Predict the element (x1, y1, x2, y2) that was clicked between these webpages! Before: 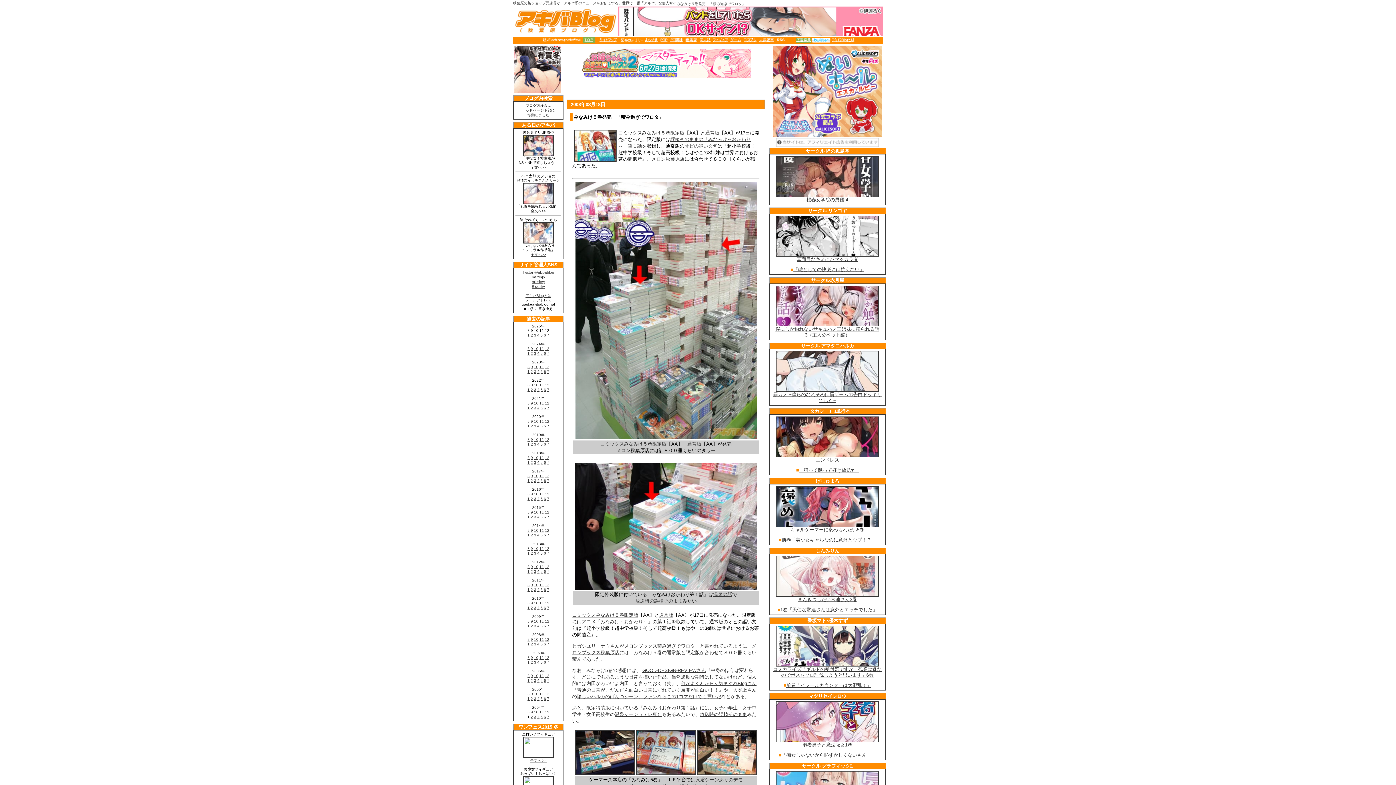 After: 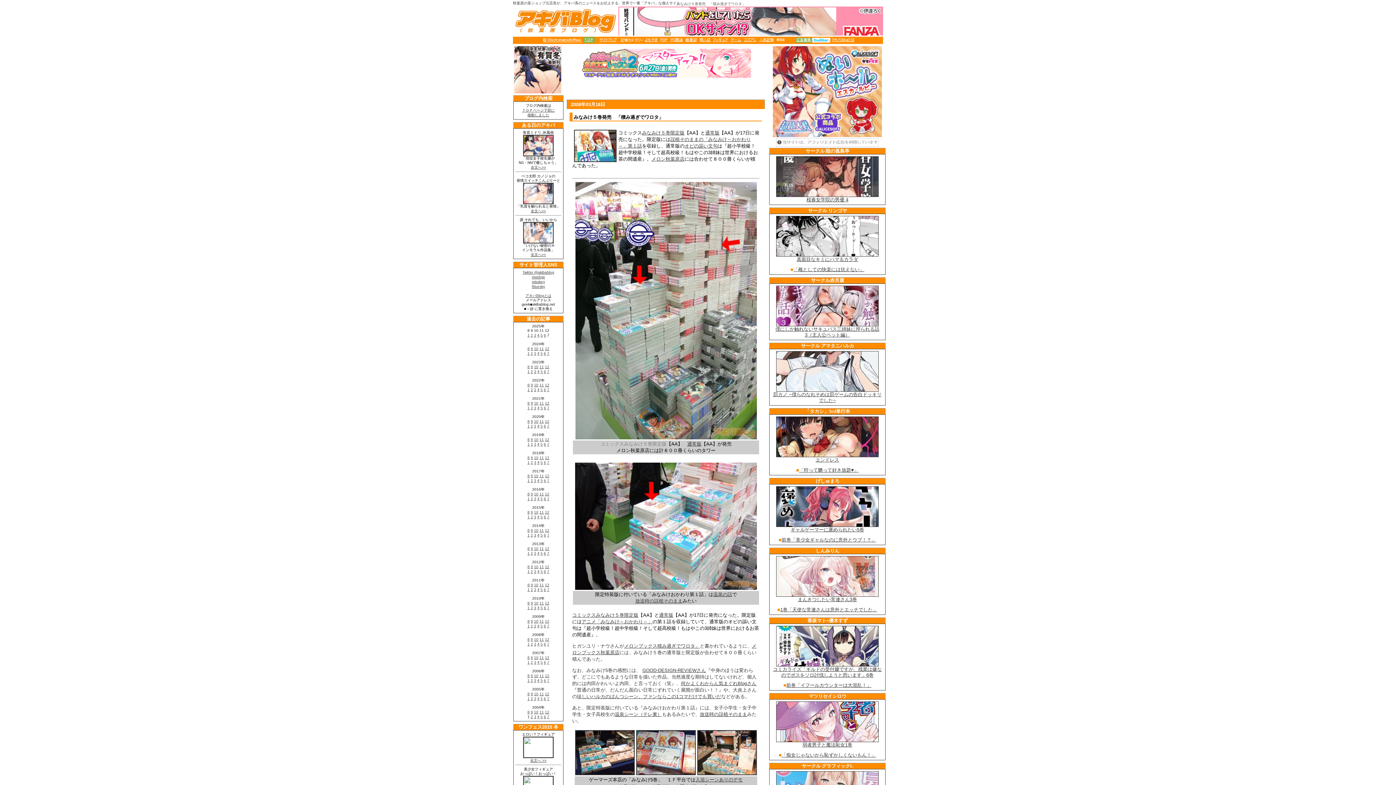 Action: label: コミックスみなみけ５巻限定版 bbox: (600, 440, 666, 446)